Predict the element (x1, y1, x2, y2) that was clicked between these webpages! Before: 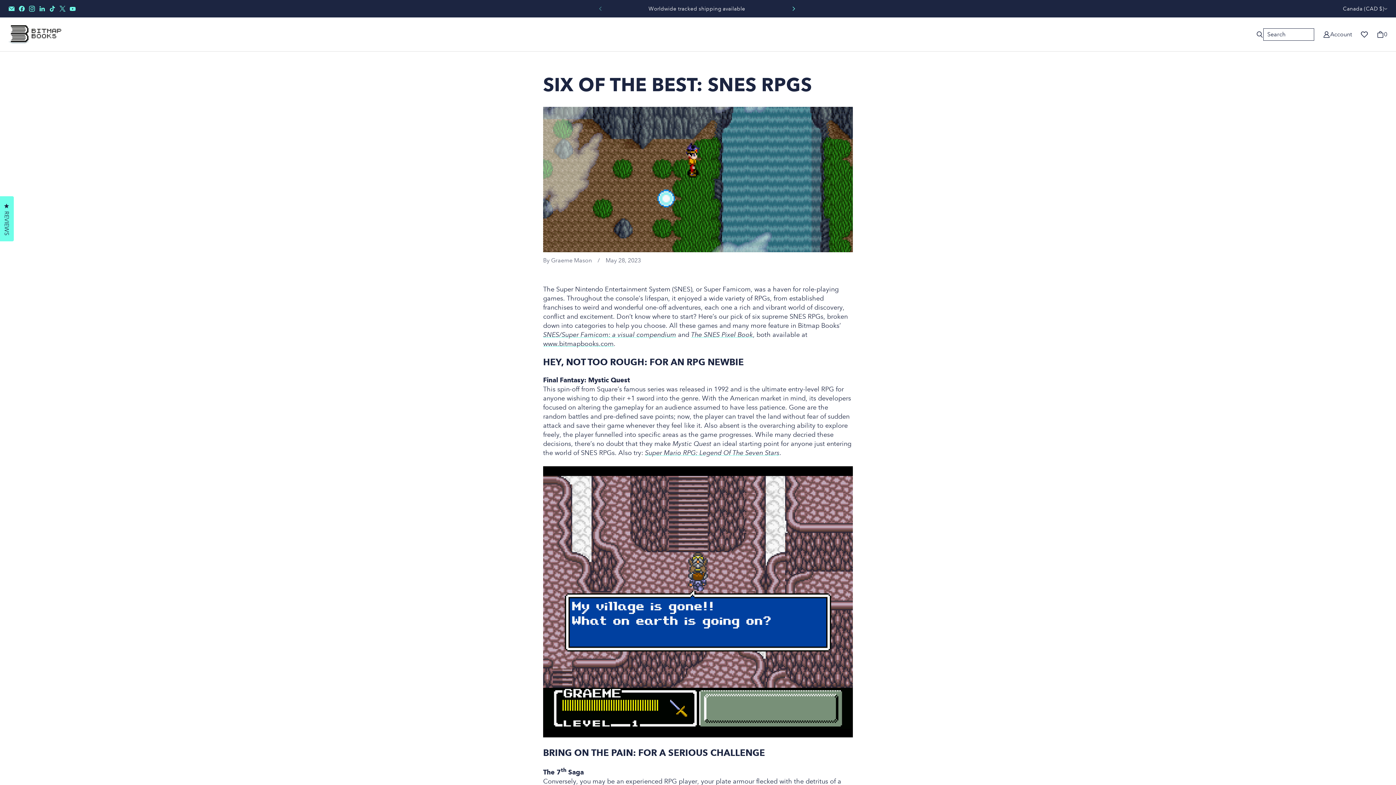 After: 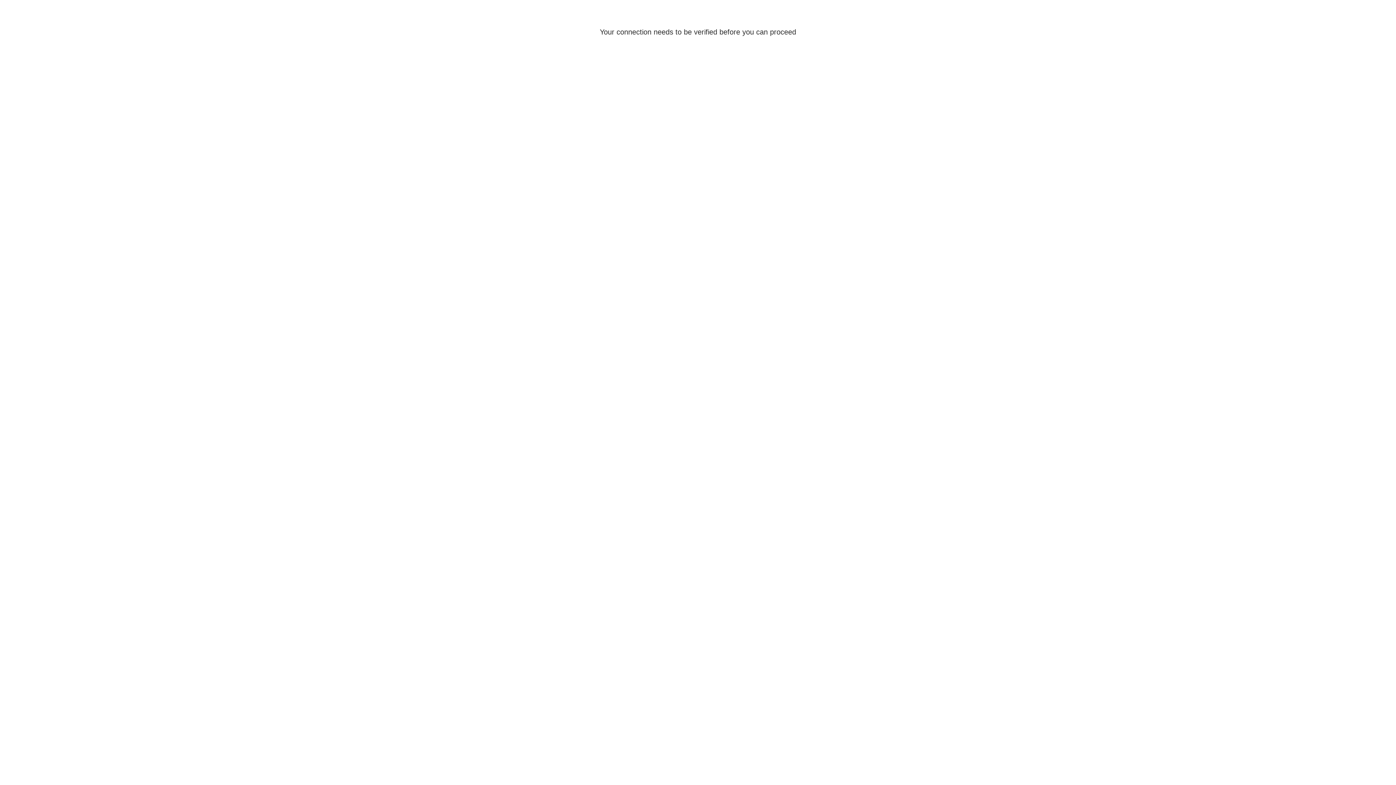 Action: label: Account bbox: (1318, 26, 1356, 42)